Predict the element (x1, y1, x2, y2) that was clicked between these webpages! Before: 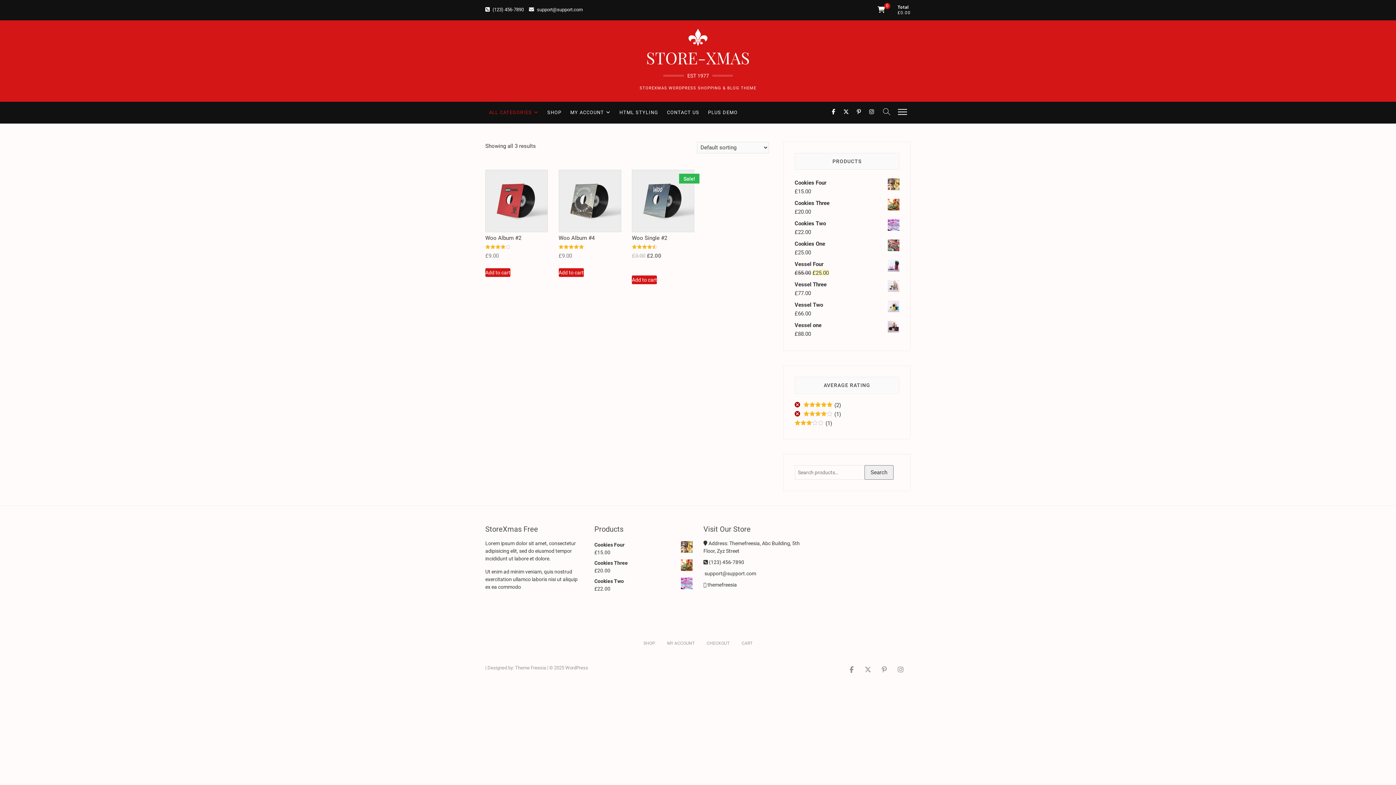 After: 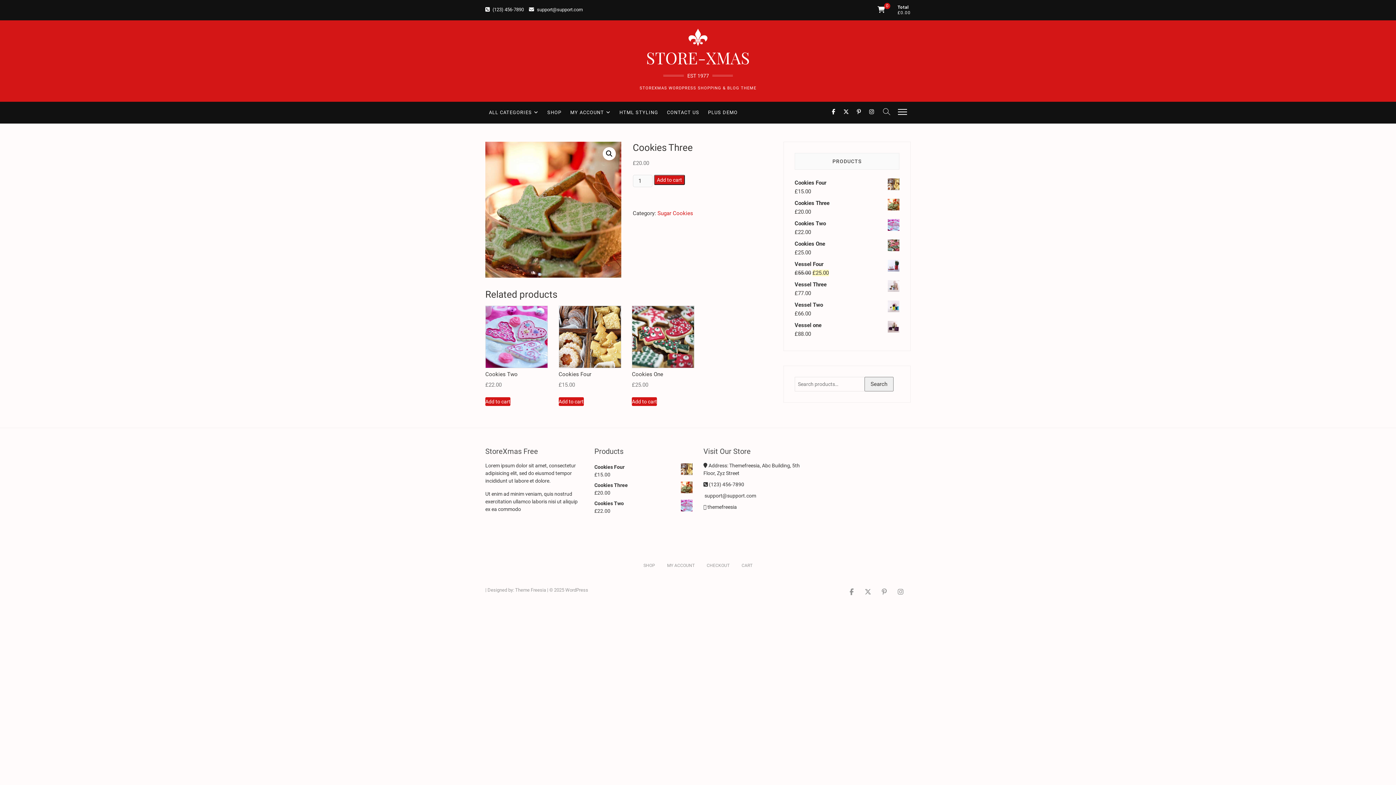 Action: label: Cookies Three bbox: (794, 198, 899, 207)